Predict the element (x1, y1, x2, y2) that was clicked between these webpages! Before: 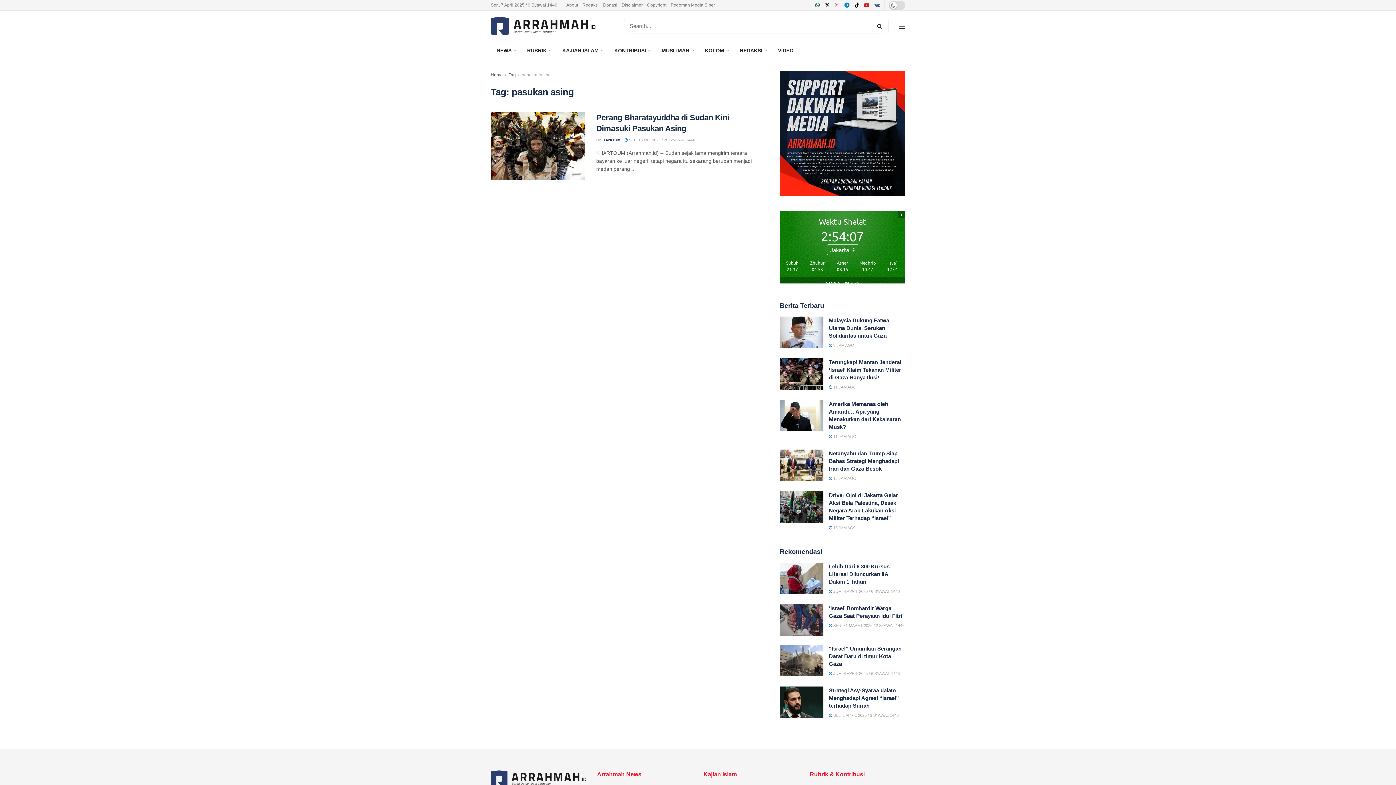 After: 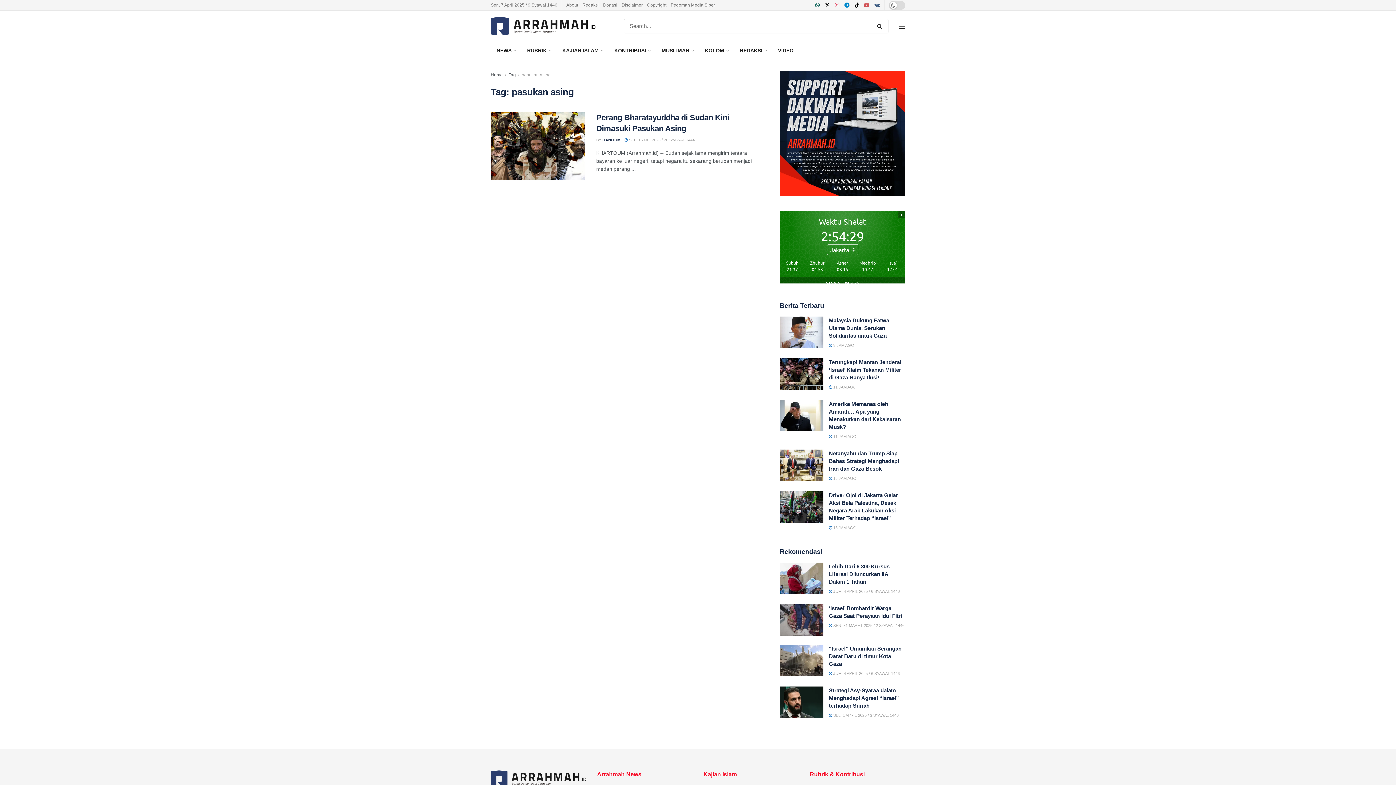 Action: bbox: (864, 0, 869, 10) label: Find us on Youtube